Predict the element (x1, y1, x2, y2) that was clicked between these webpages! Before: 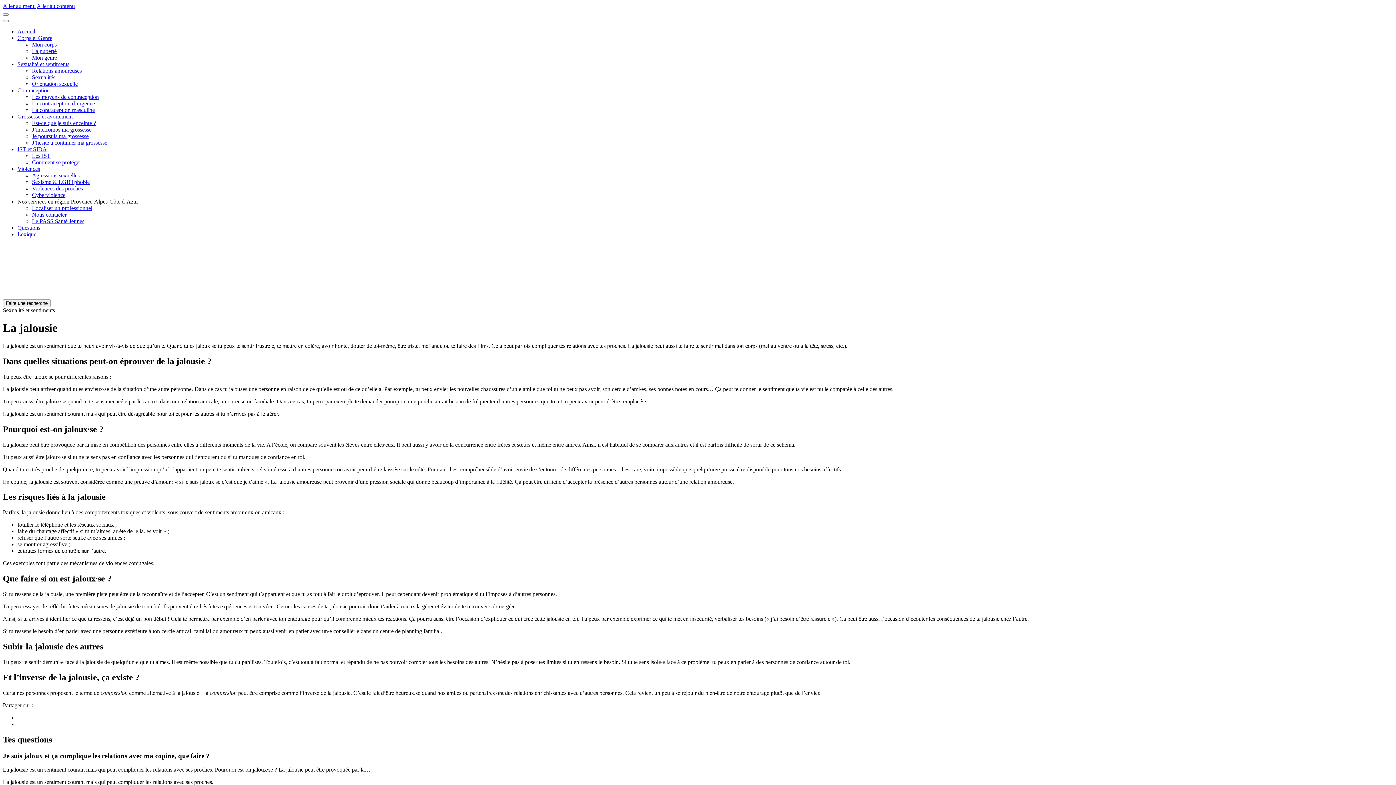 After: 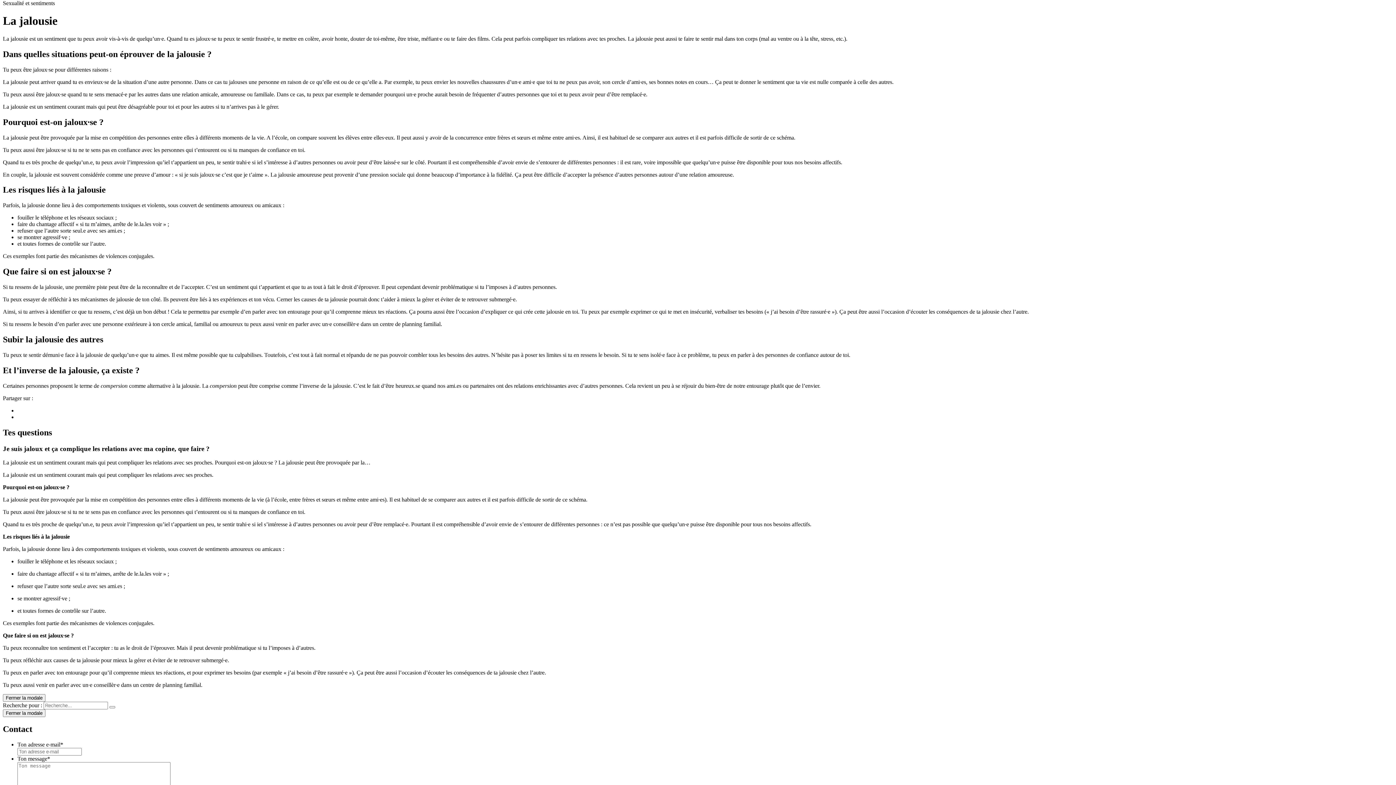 Action: label: Aller au contenu bbox: (36, 2, 74, 9)